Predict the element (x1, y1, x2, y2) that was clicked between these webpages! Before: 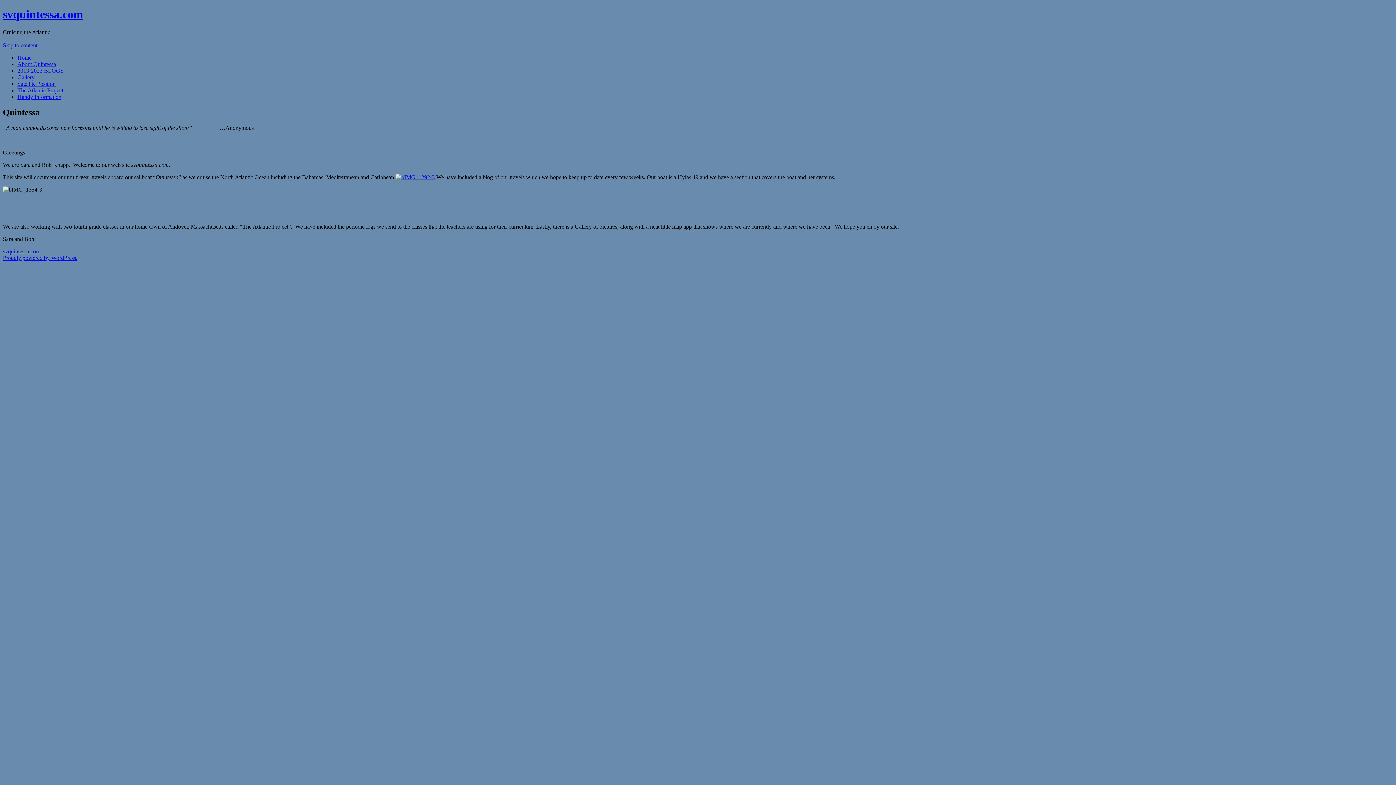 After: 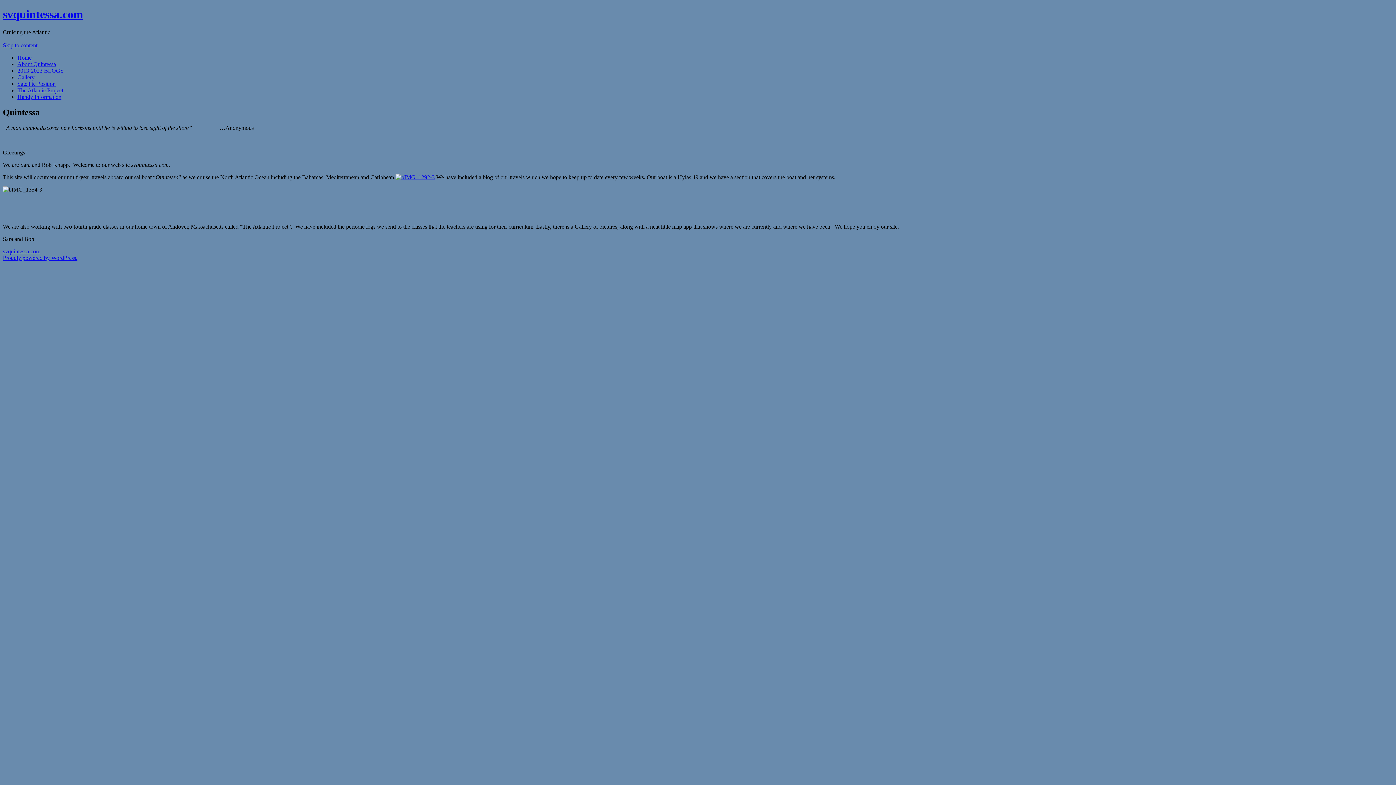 Action: bbox: (2, 248, 40, 254) label: svquintessa.com